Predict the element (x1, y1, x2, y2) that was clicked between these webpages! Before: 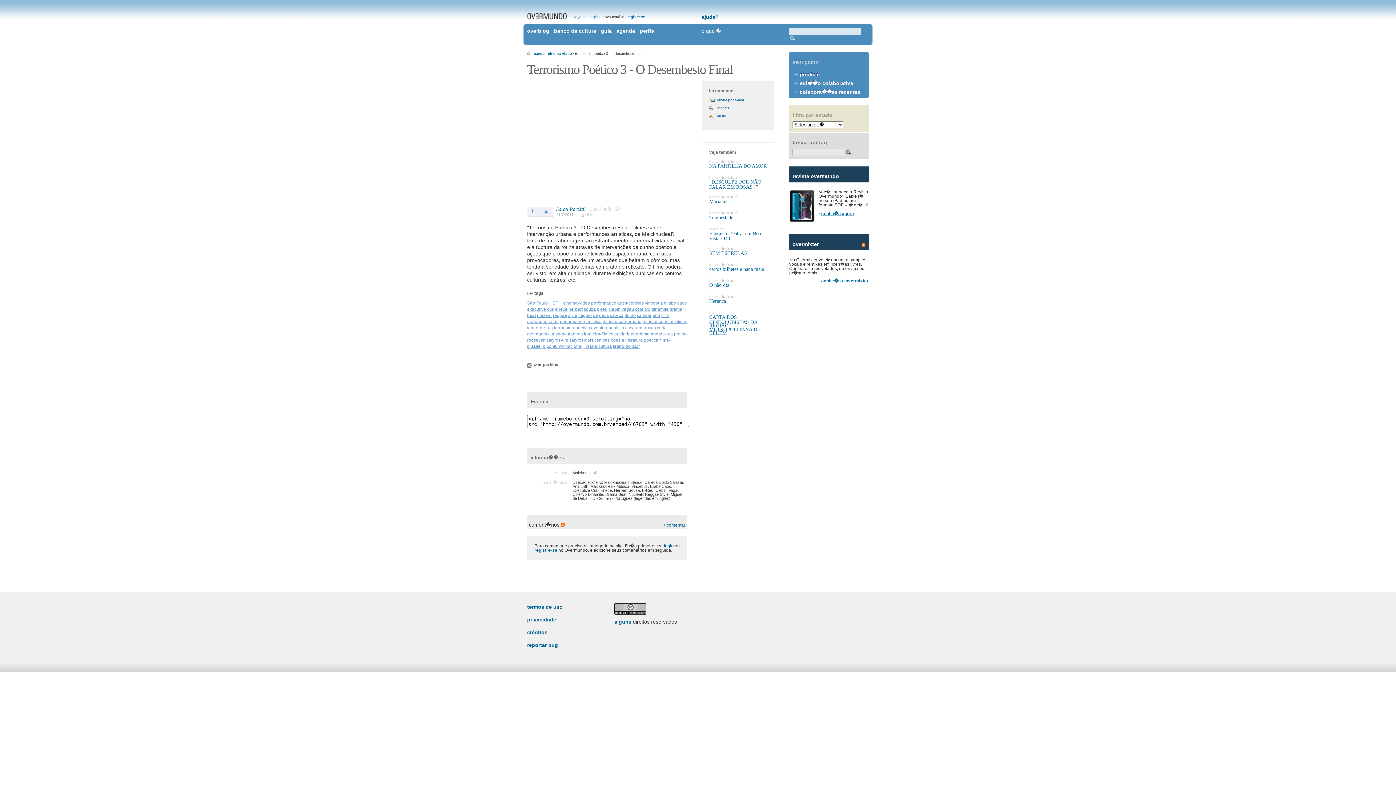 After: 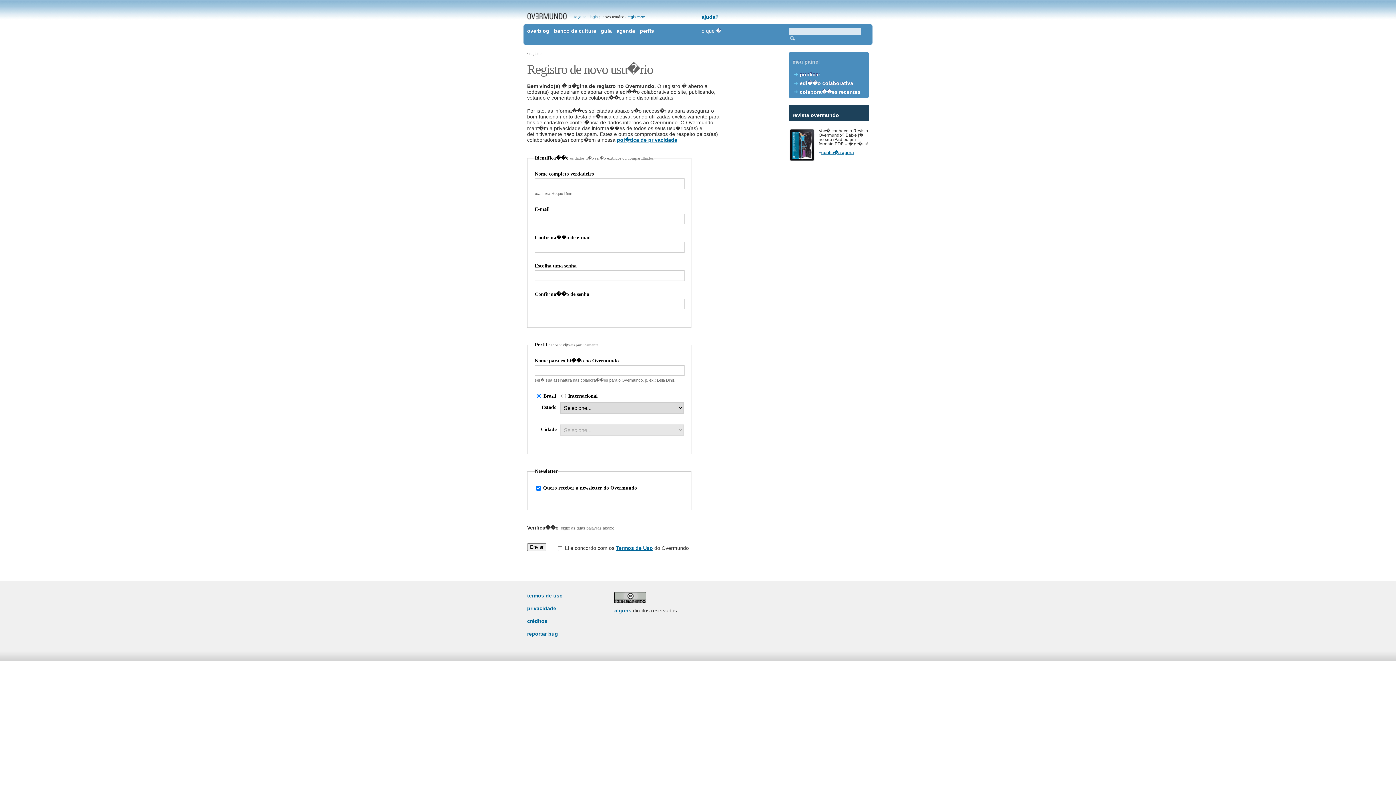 Action: label: registre-se bbox: (534, 548, 557, 553)